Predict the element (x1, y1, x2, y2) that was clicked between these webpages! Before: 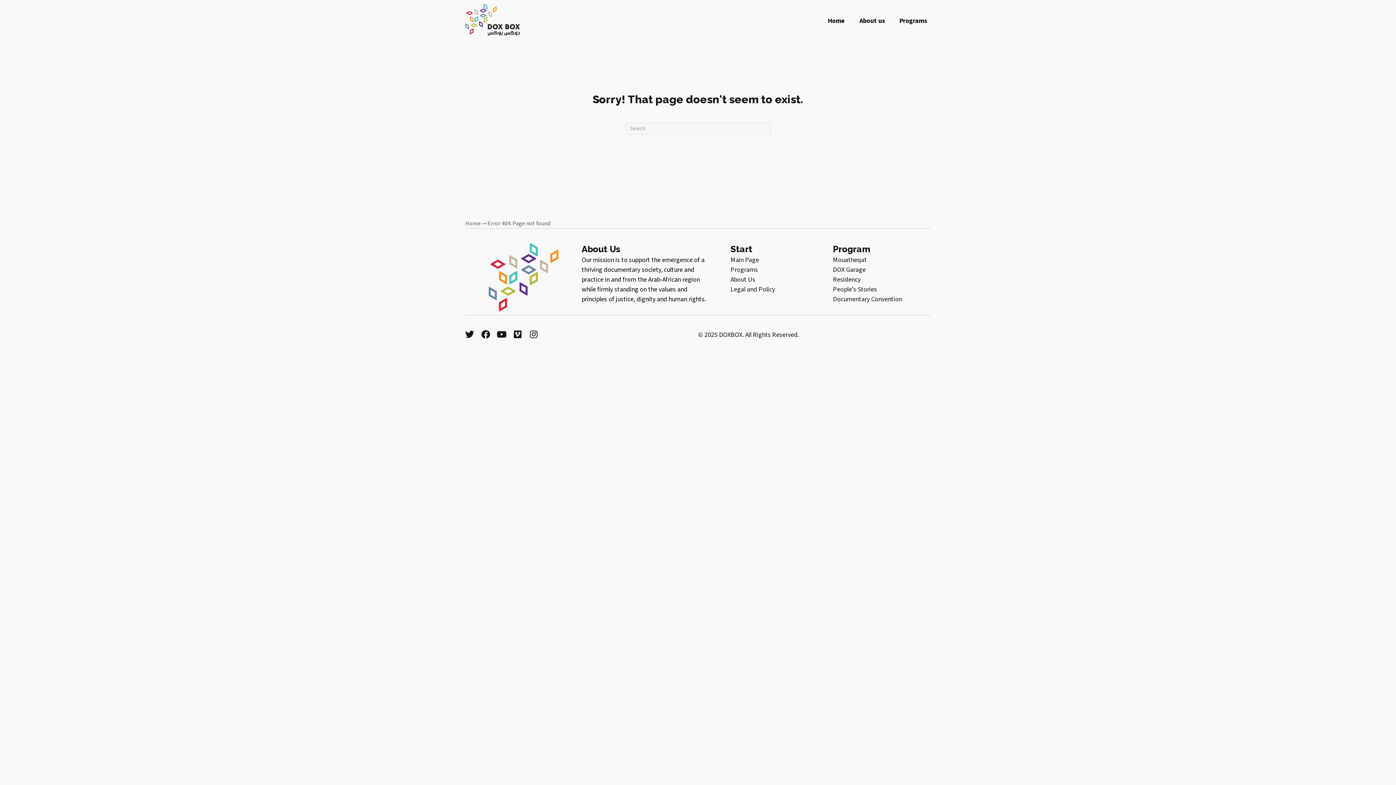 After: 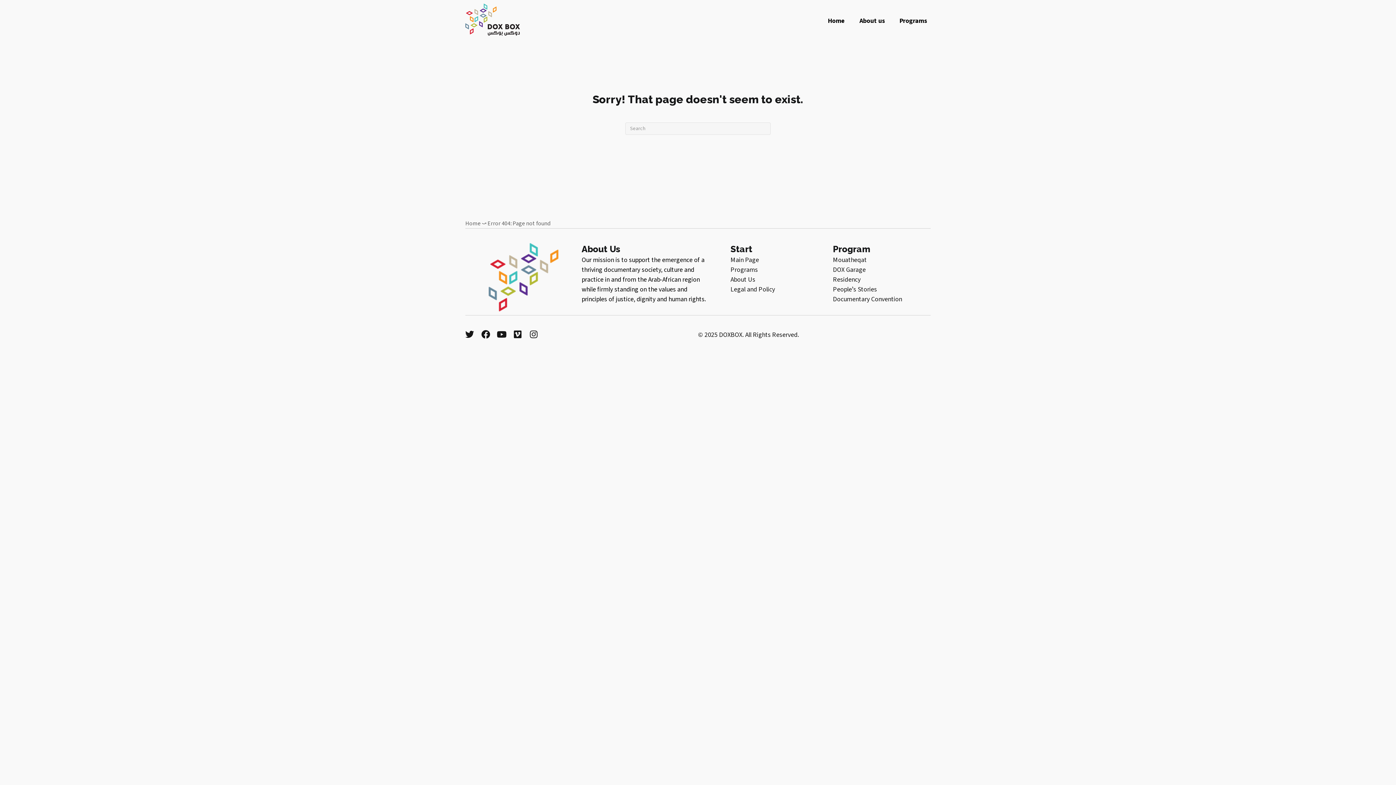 Action: label: Vimeo bbox: (513, 330, 522, 338)